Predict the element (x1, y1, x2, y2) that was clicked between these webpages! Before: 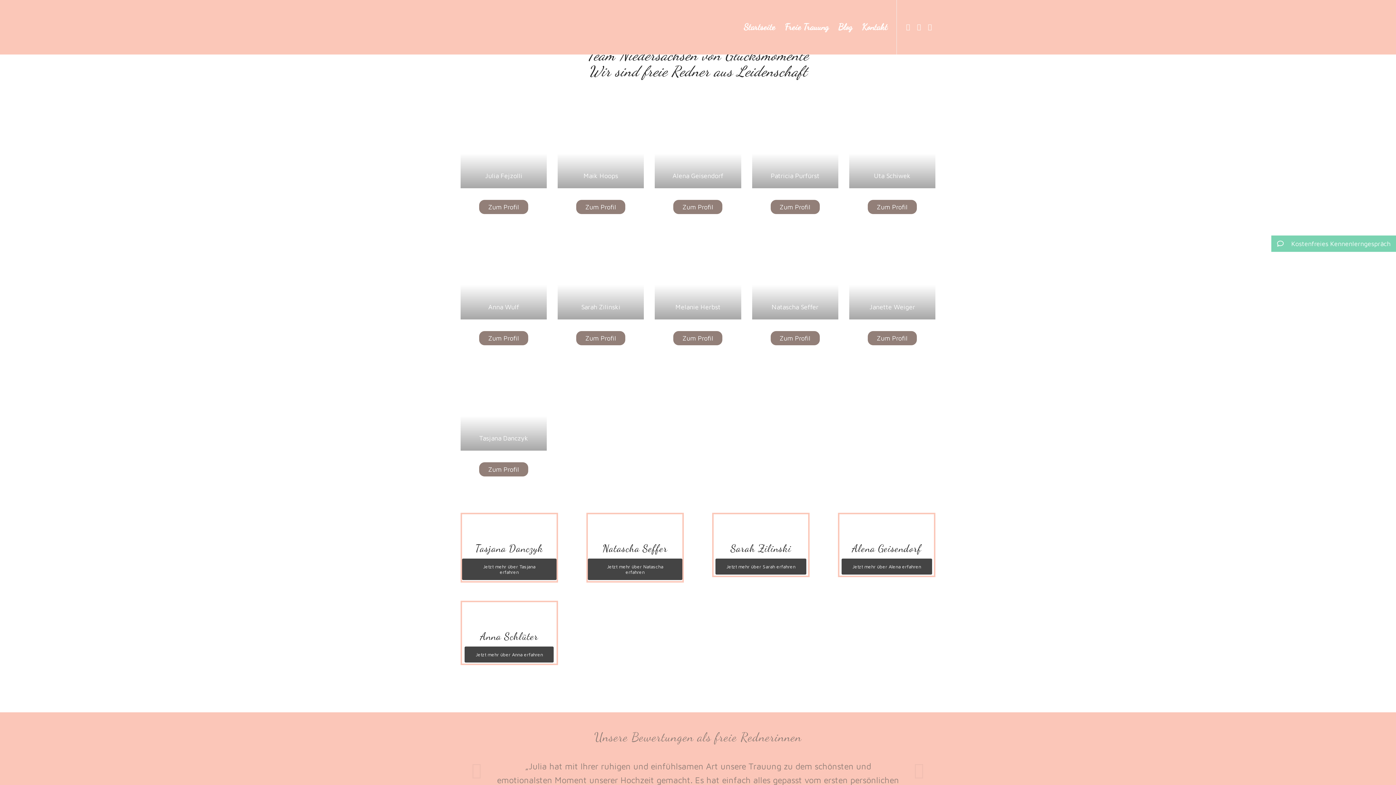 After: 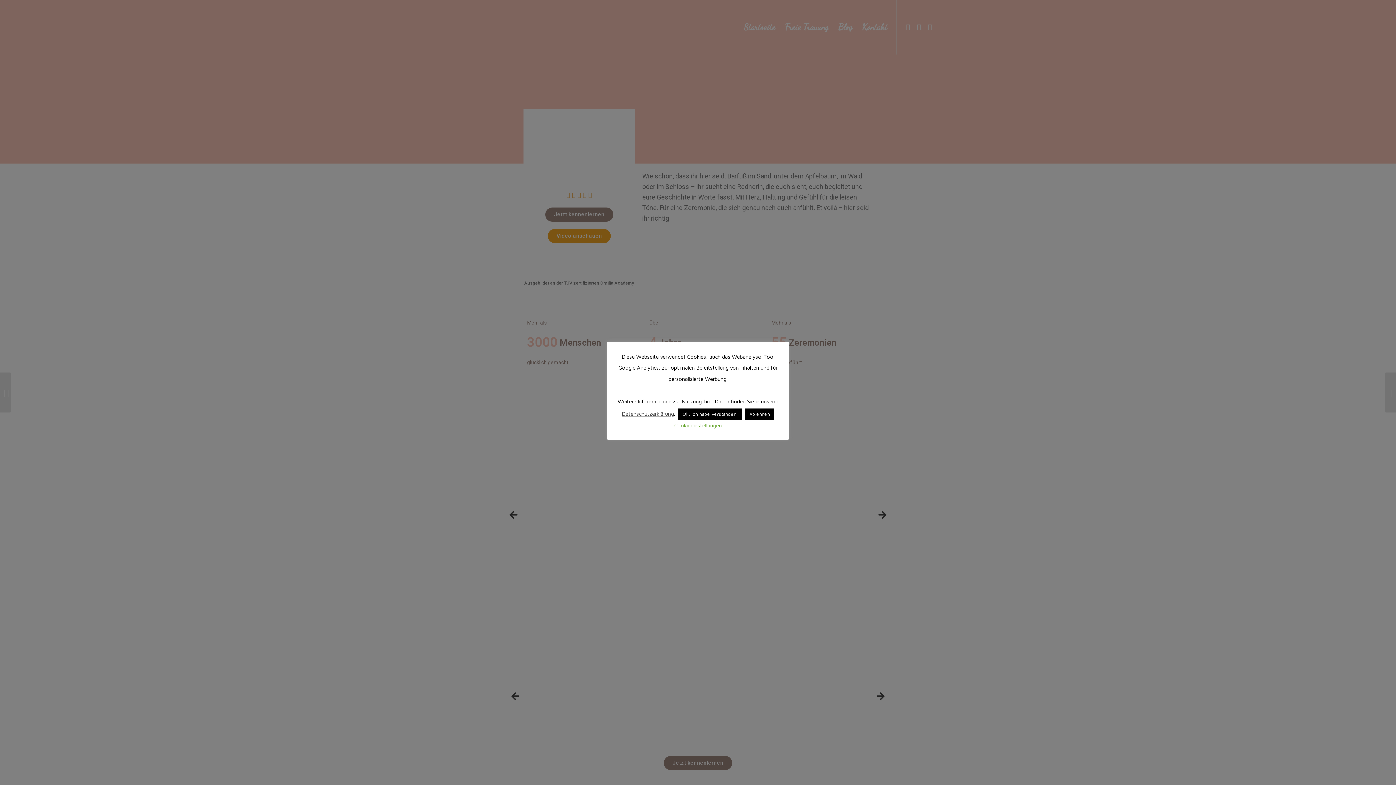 Action: label: Zum Profil bbox: (673, 331, 722, 345)